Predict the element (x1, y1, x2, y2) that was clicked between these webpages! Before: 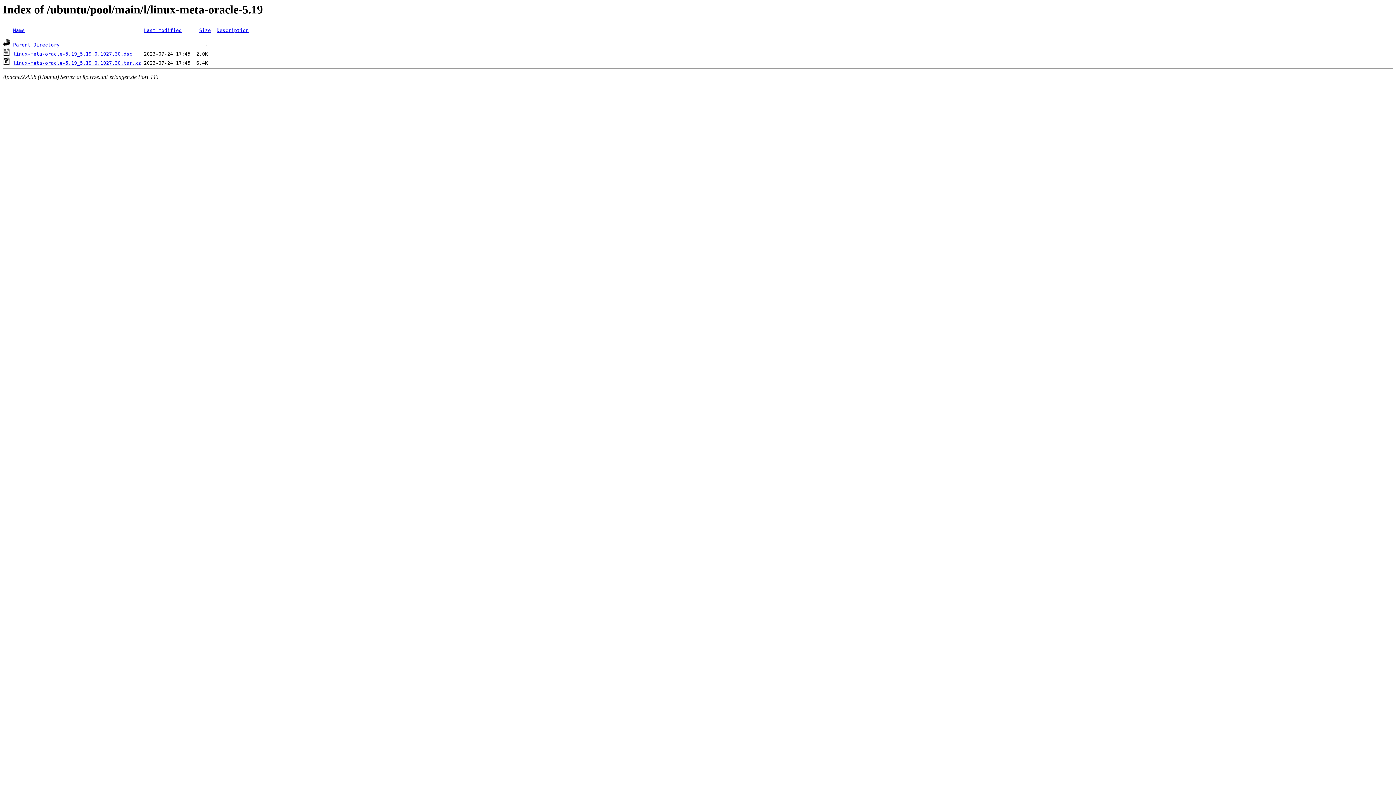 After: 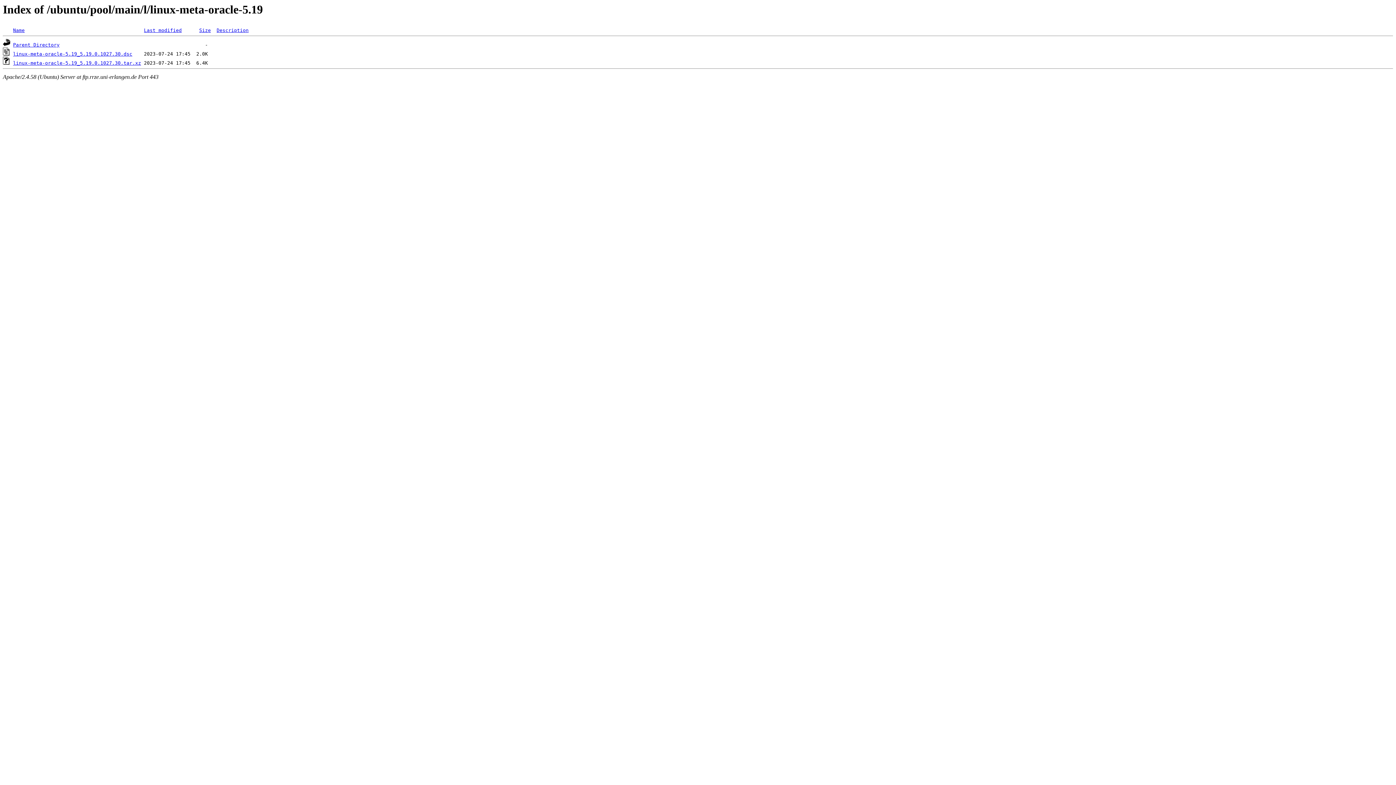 Action: label: Description bbox: (216, 27, 248, 33)